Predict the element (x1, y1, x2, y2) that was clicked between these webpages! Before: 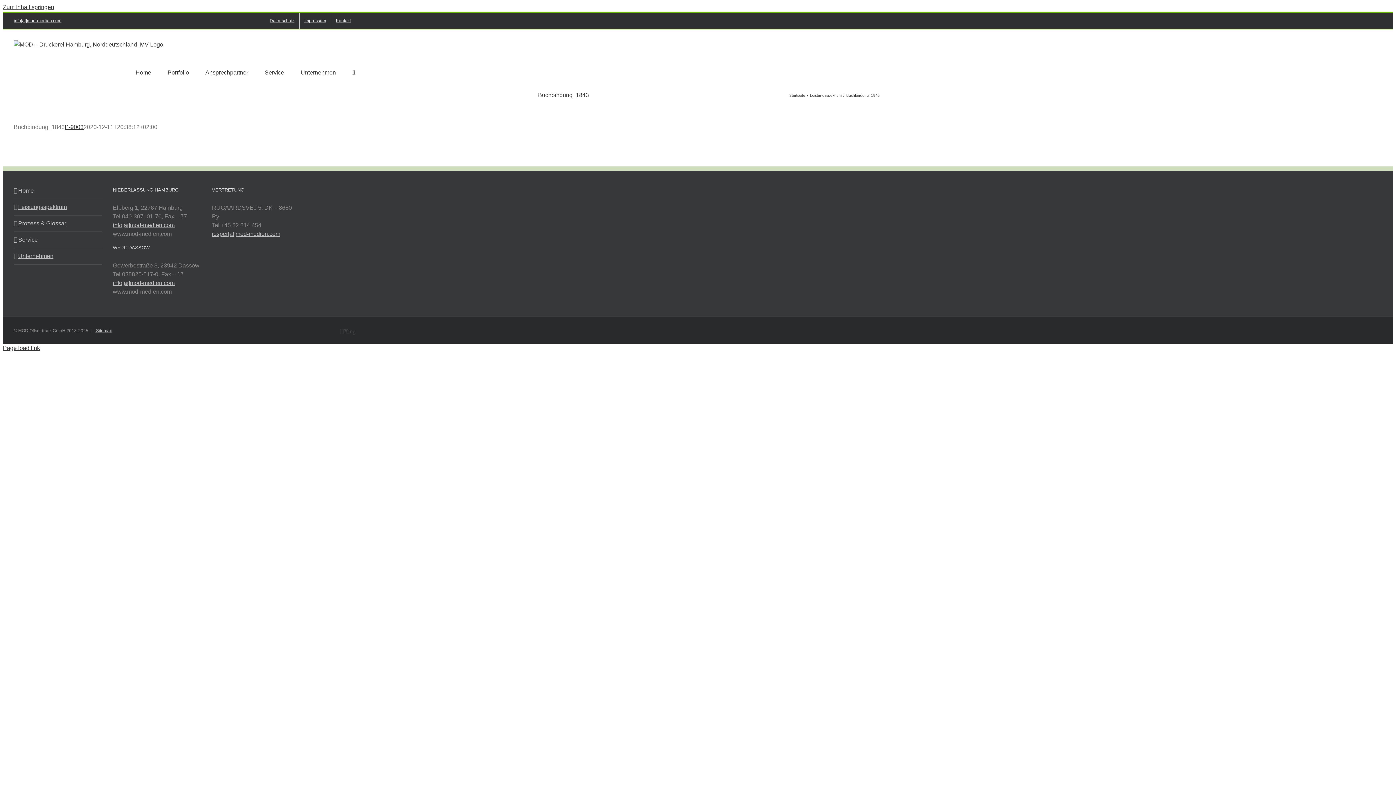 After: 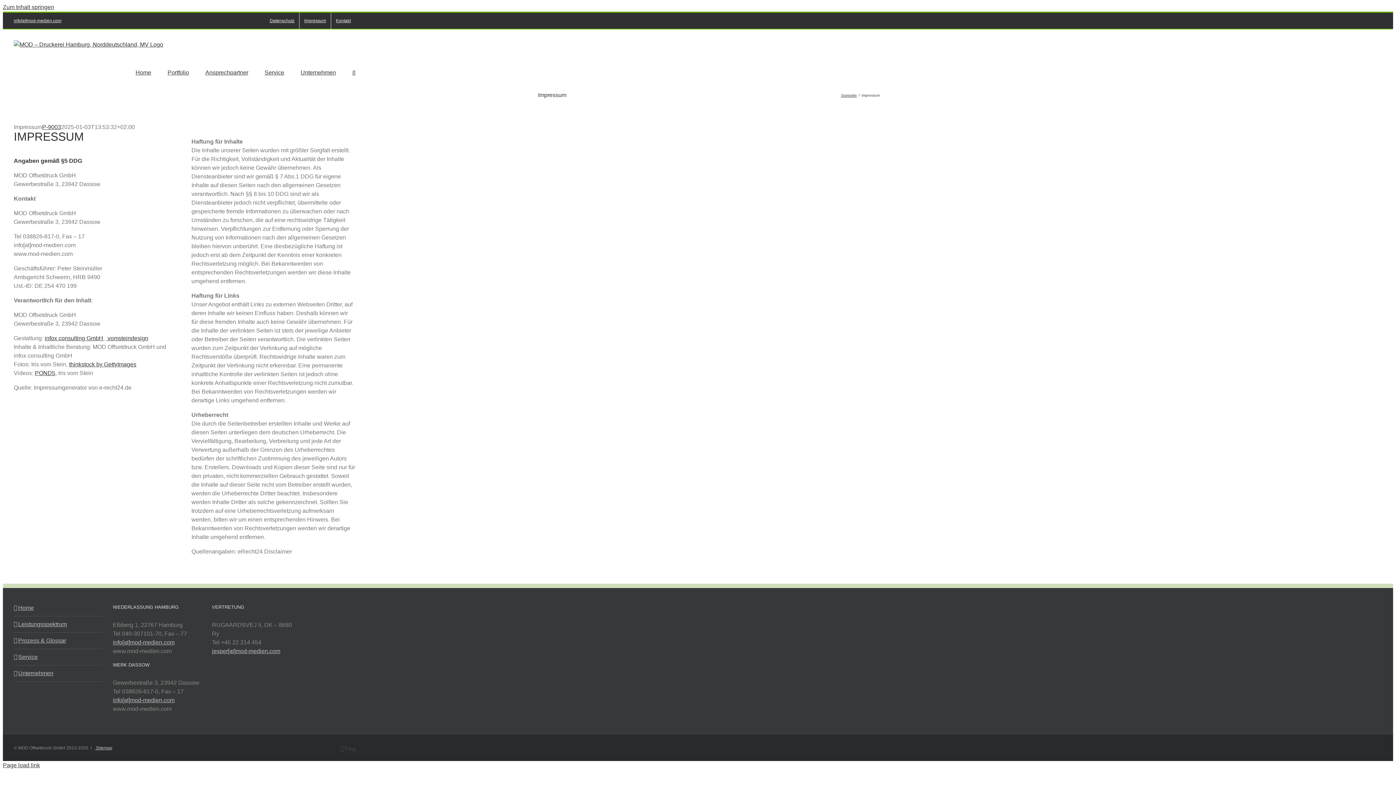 Action: bbox: (299, 12, 330, 28) label: Impressum